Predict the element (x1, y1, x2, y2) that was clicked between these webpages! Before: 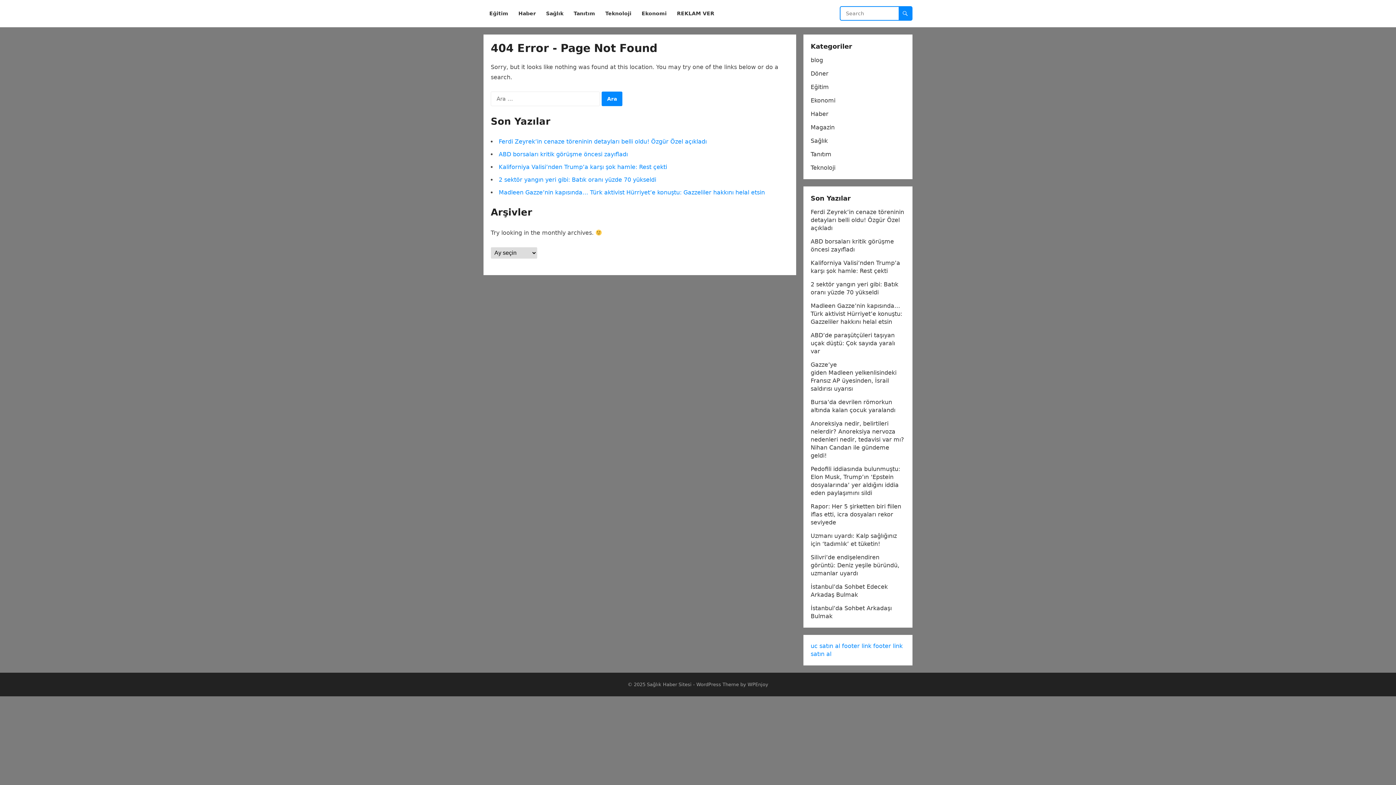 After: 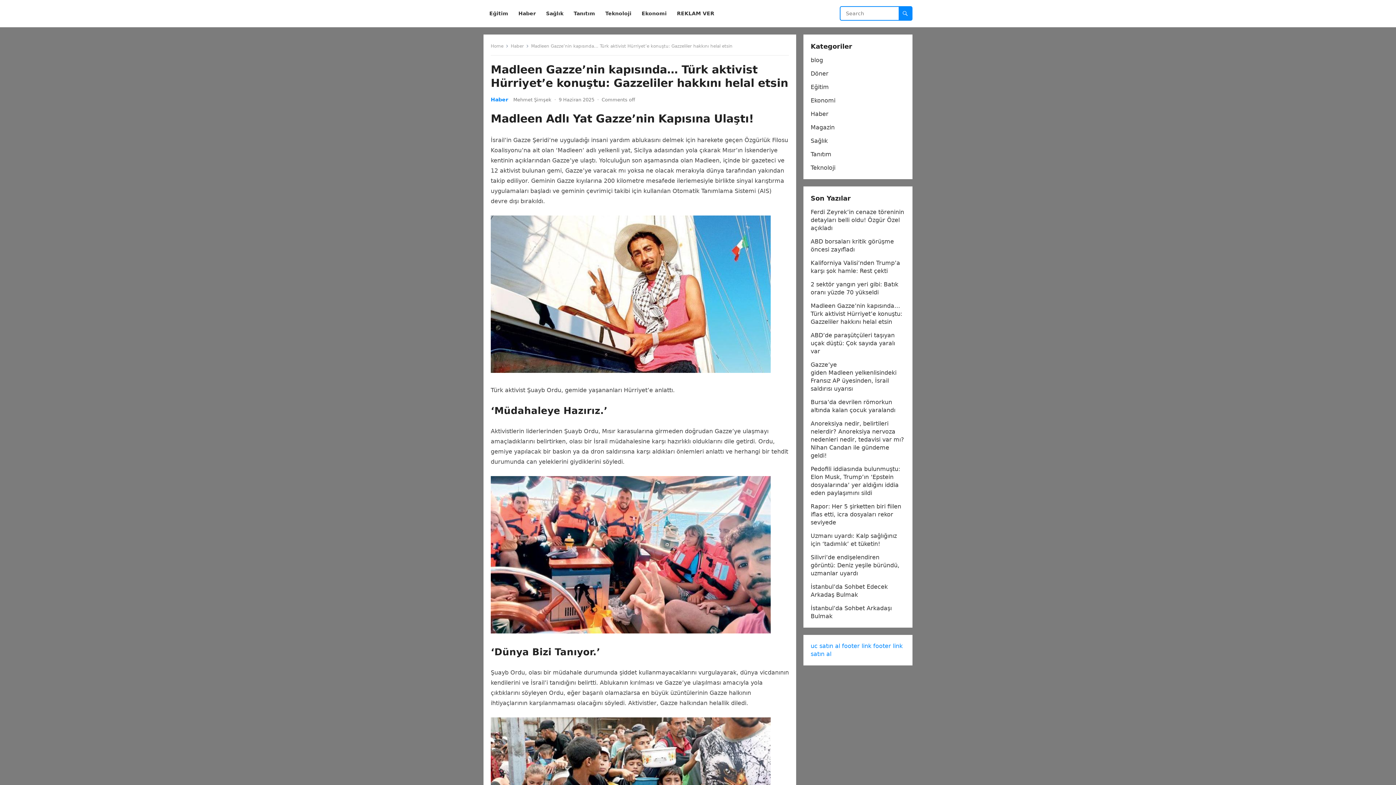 Action: bbox: (498, 189, 765, 196) label: Madleen Gazze’nin kapısında… Türk aktivist Hürriyet’e konuştu: Gazzeliler hakkını helal etsin